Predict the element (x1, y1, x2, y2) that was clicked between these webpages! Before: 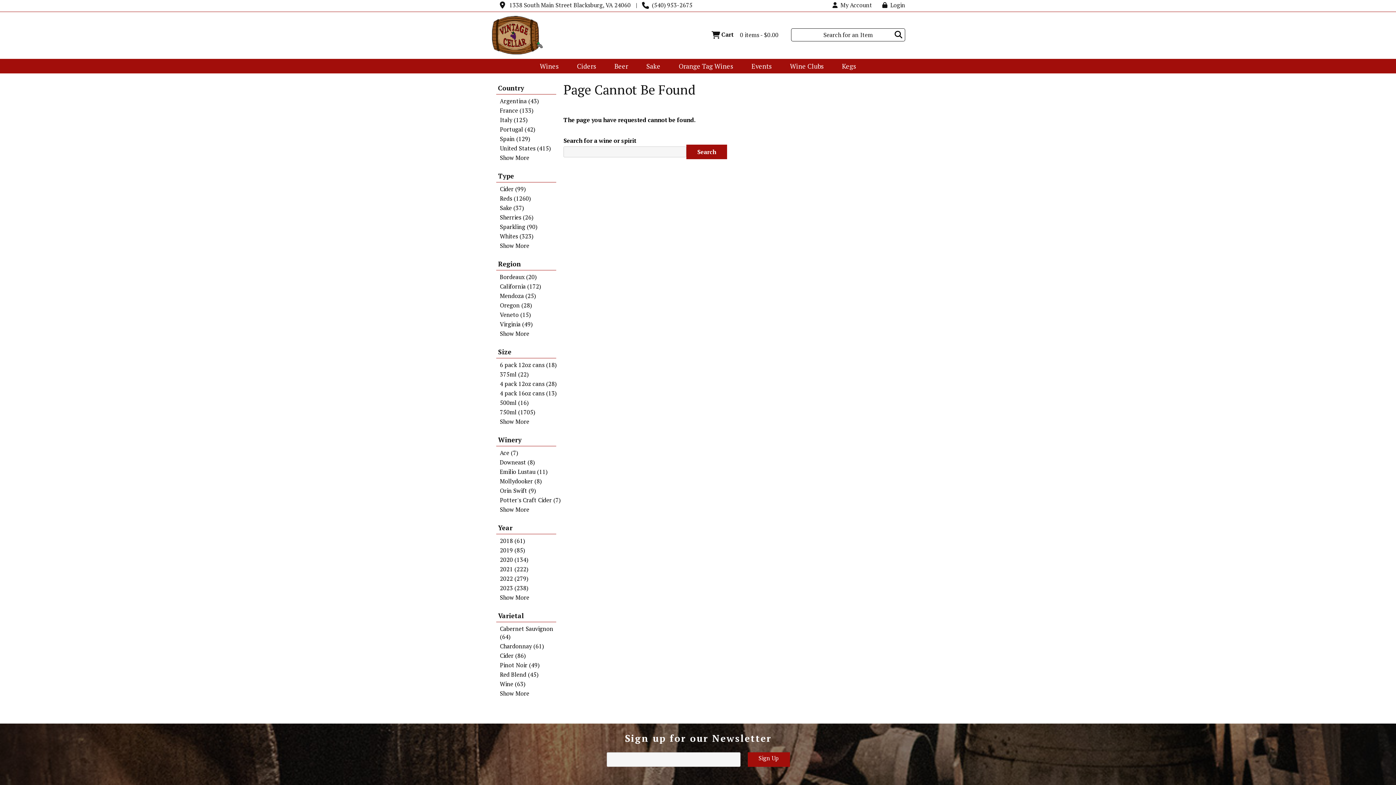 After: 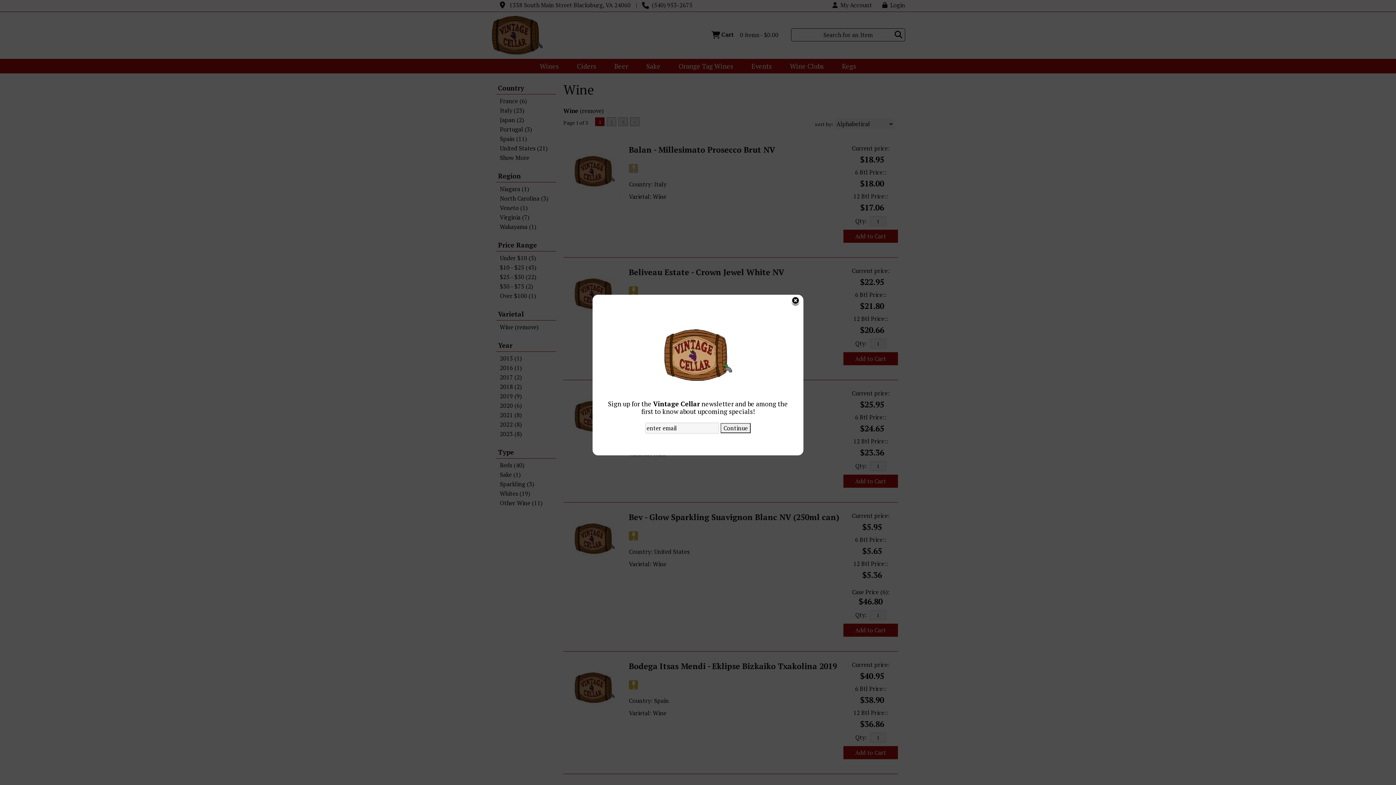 Action: label: Wine (63) bbox: (498, 680, 563, 688)